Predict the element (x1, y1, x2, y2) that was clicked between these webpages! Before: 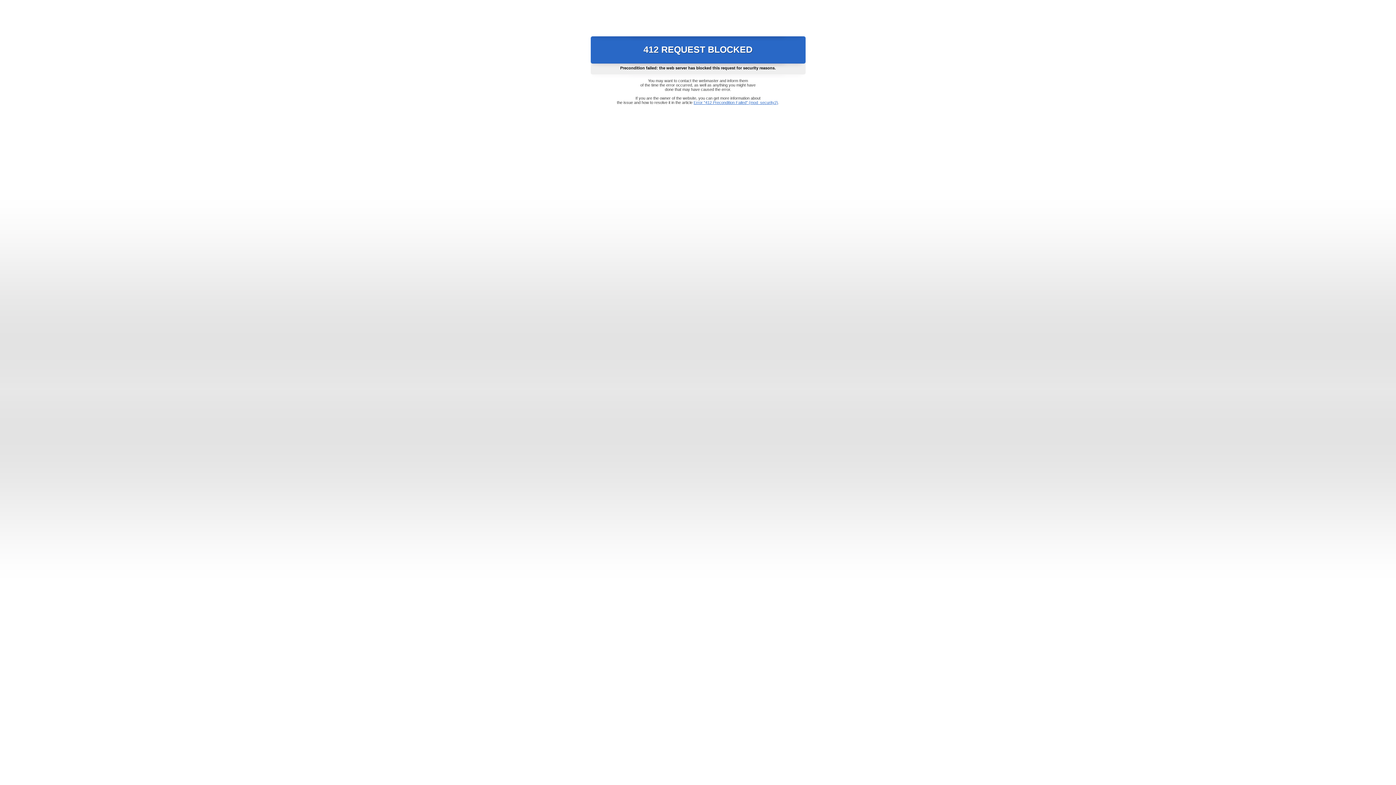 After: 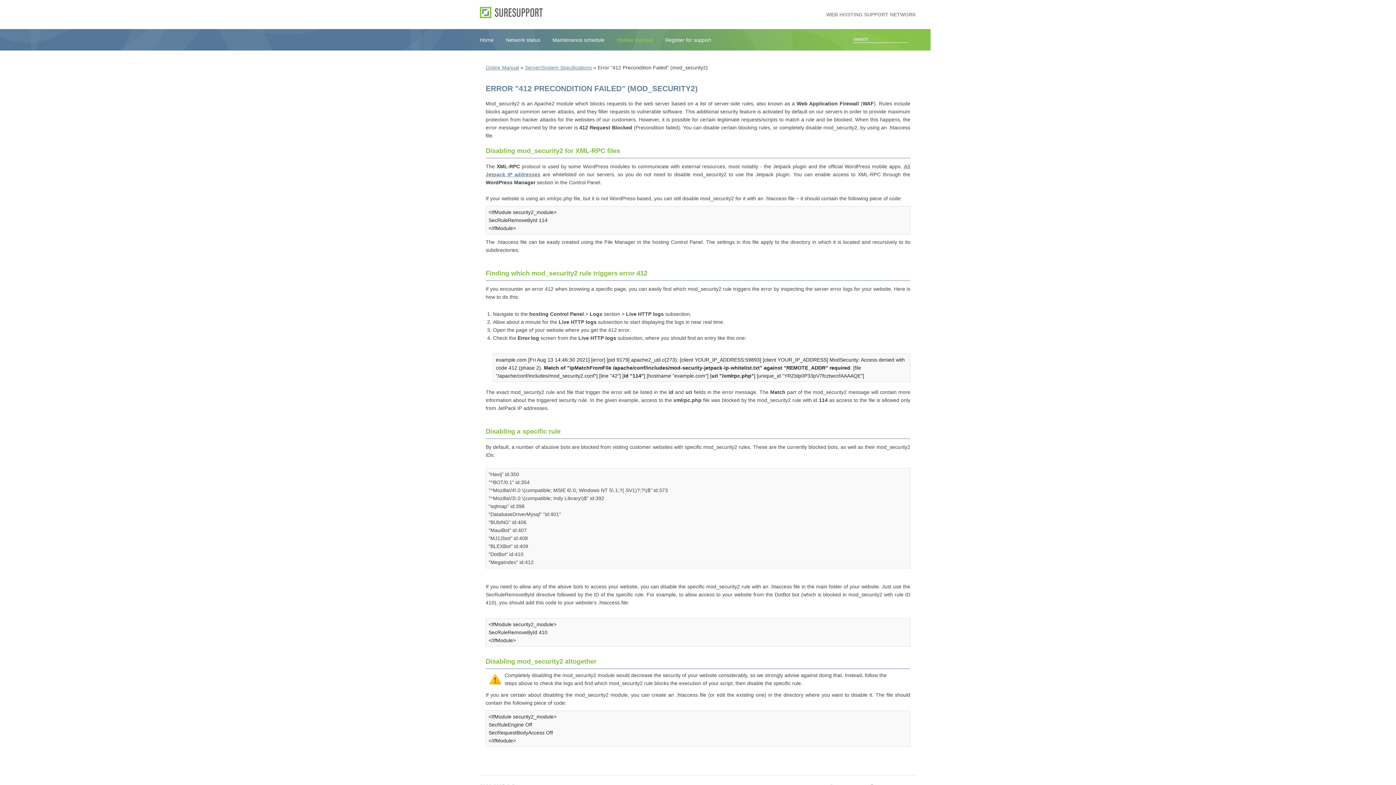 Action: label: Error "412 Precondition Failed" (mod_security2) bbox: (693, 100, 778, 104)